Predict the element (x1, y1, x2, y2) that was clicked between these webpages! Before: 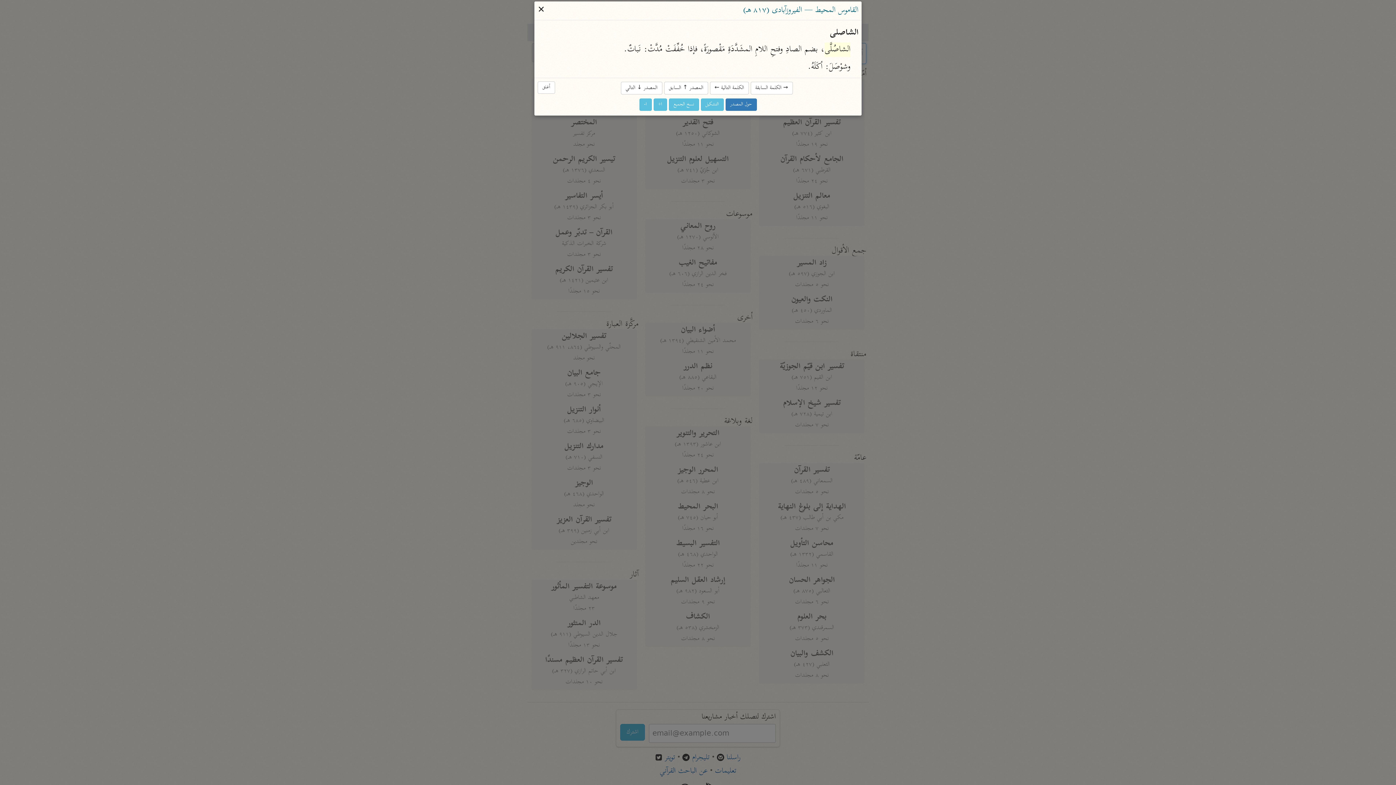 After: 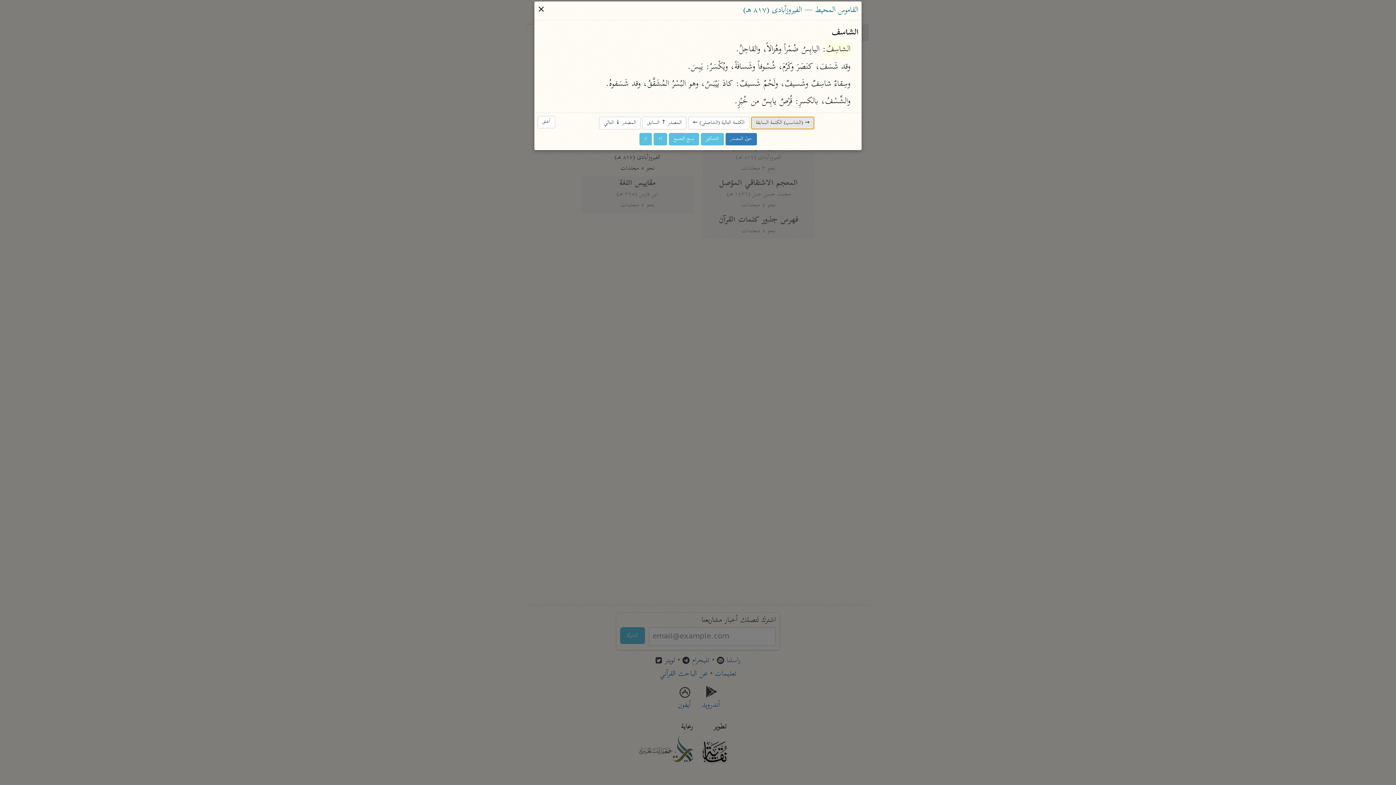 Action: label: → الكلمة السابقة bbox: (750, 81, 792, 94)